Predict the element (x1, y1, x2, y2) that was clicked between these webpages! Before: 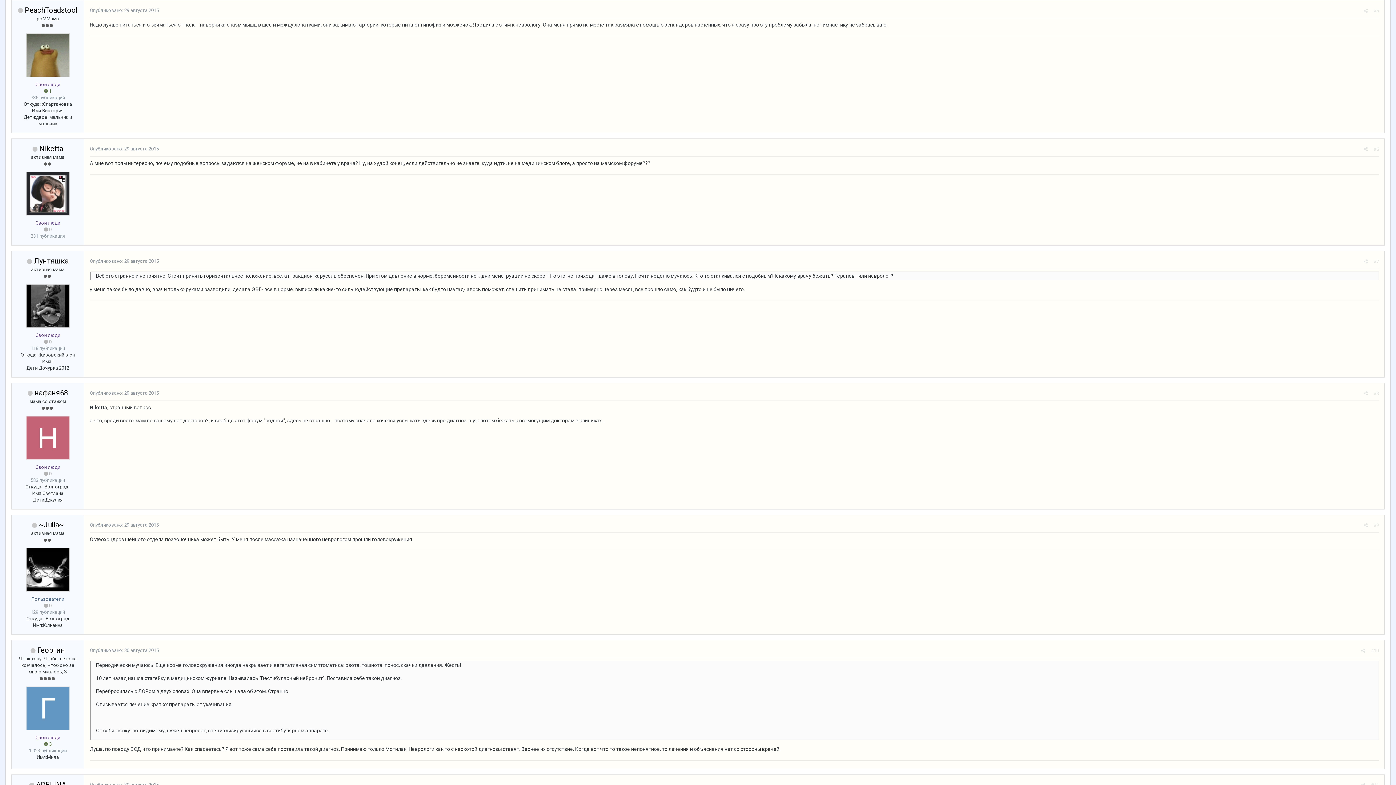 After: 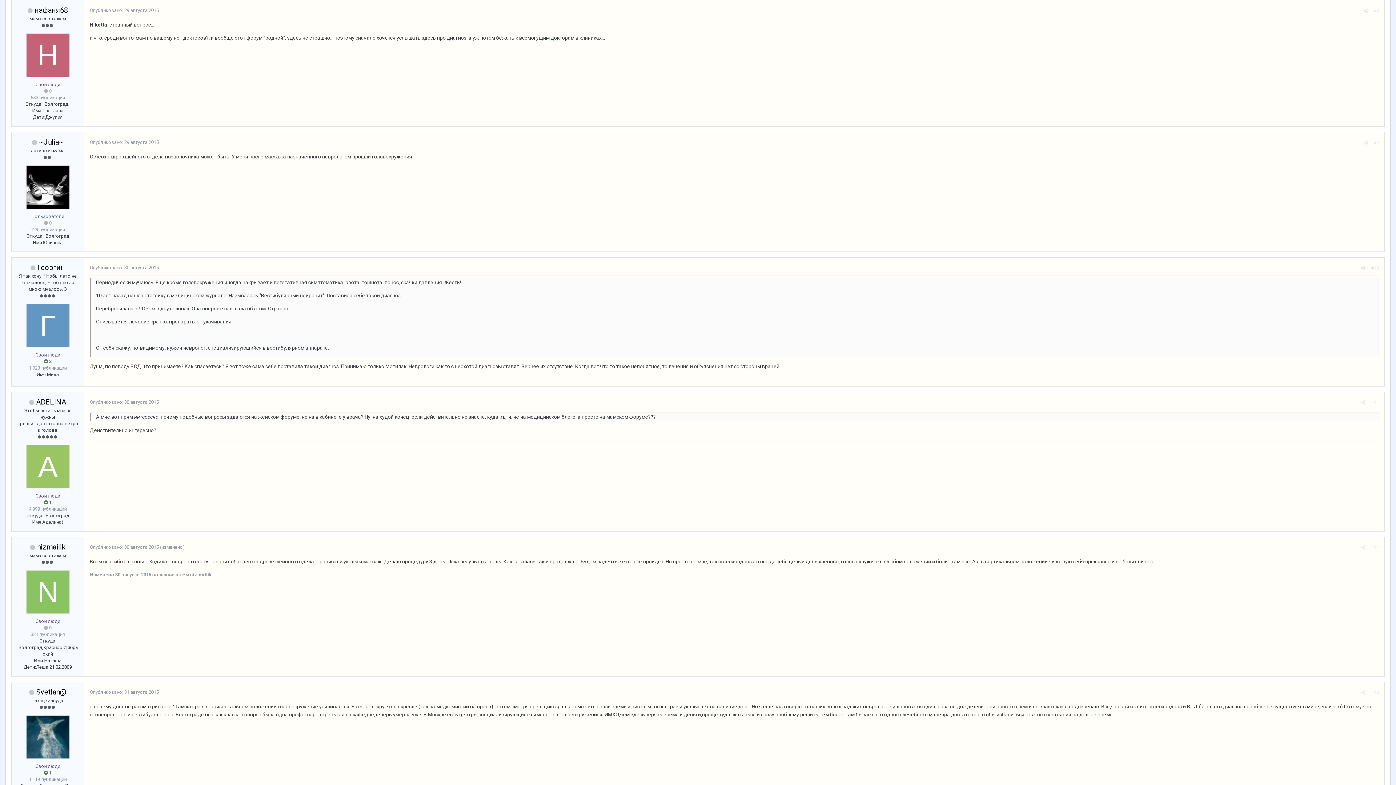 Action: bbox: (1364, 390, 1368, 396)